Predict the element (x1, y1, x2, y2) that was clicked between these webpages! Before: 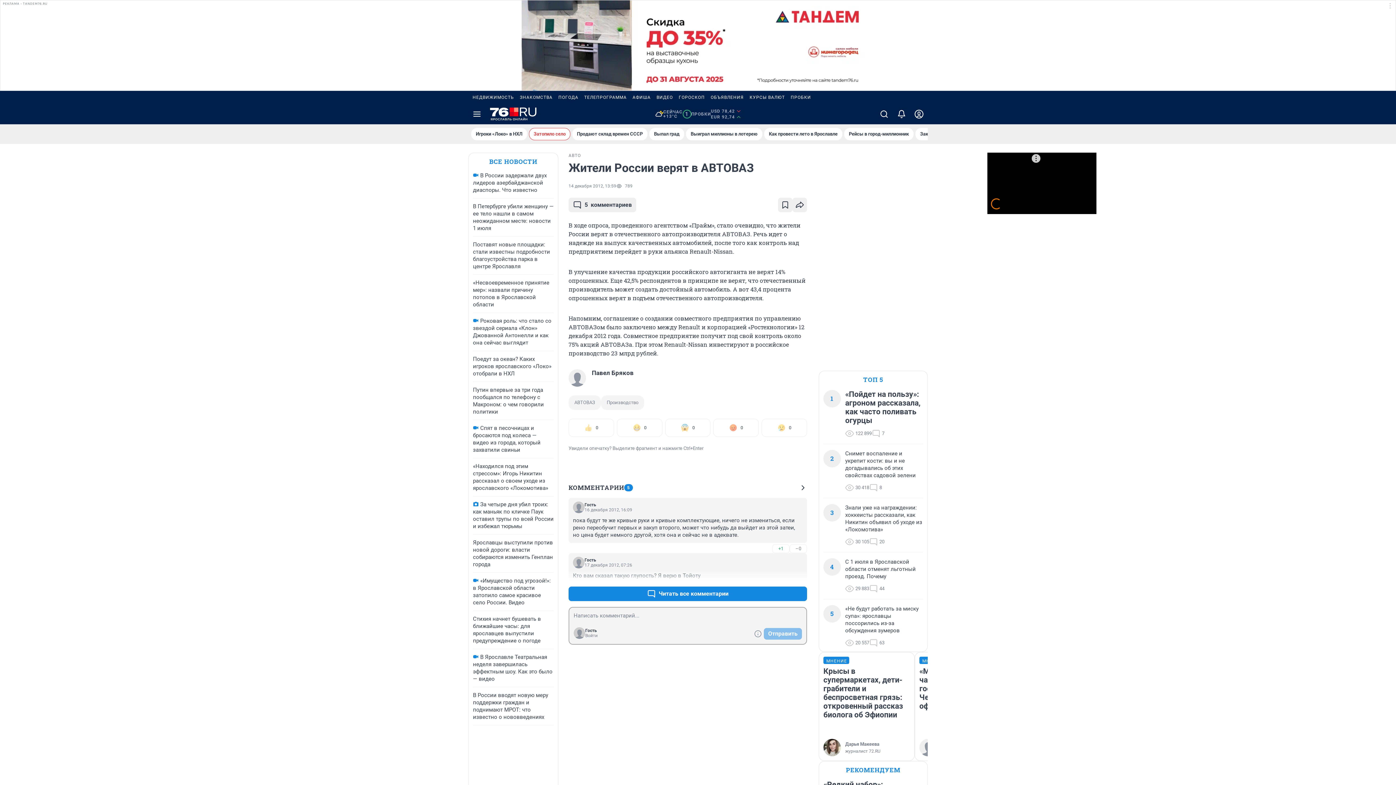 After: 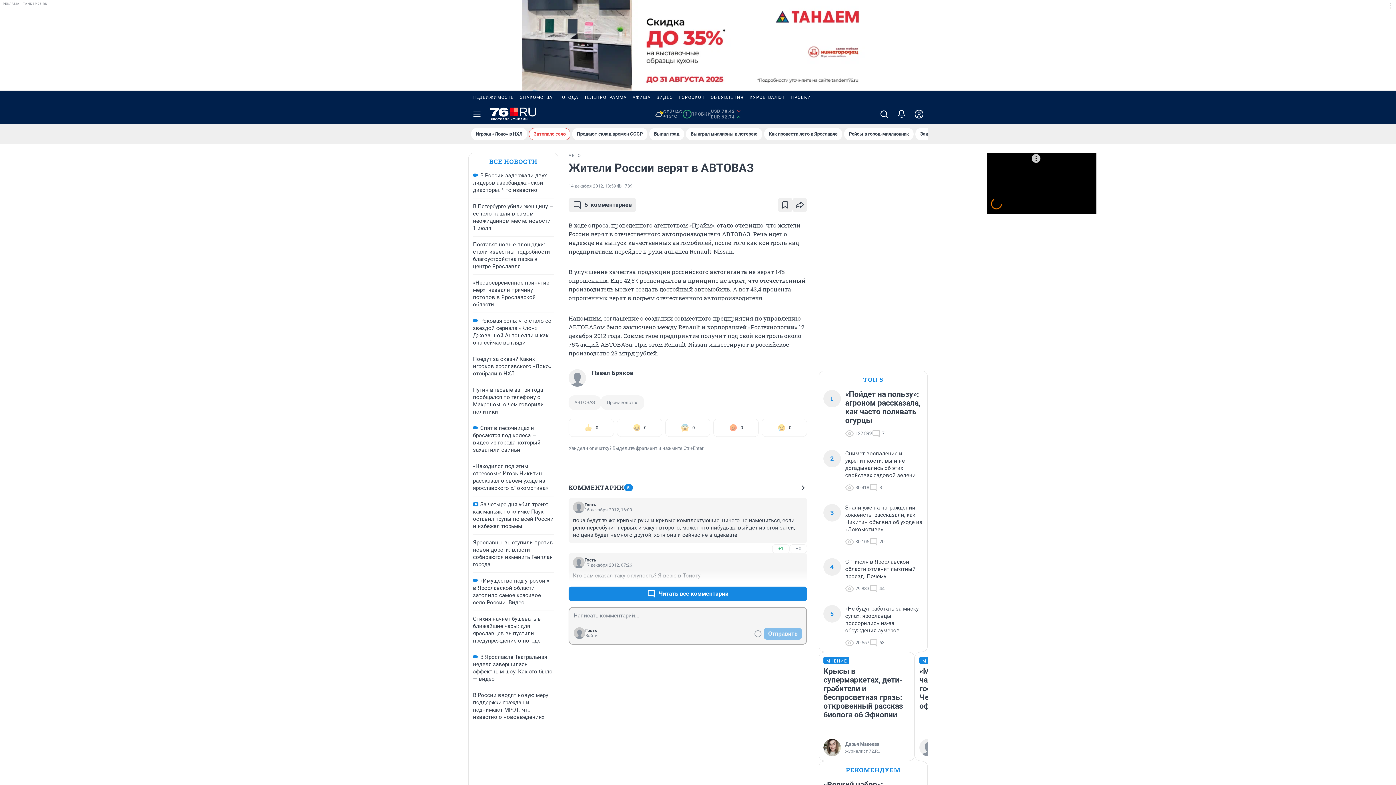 Action: bbox: (469, 90, 517, 104) label: НЕДВИЖИМОСТЬ